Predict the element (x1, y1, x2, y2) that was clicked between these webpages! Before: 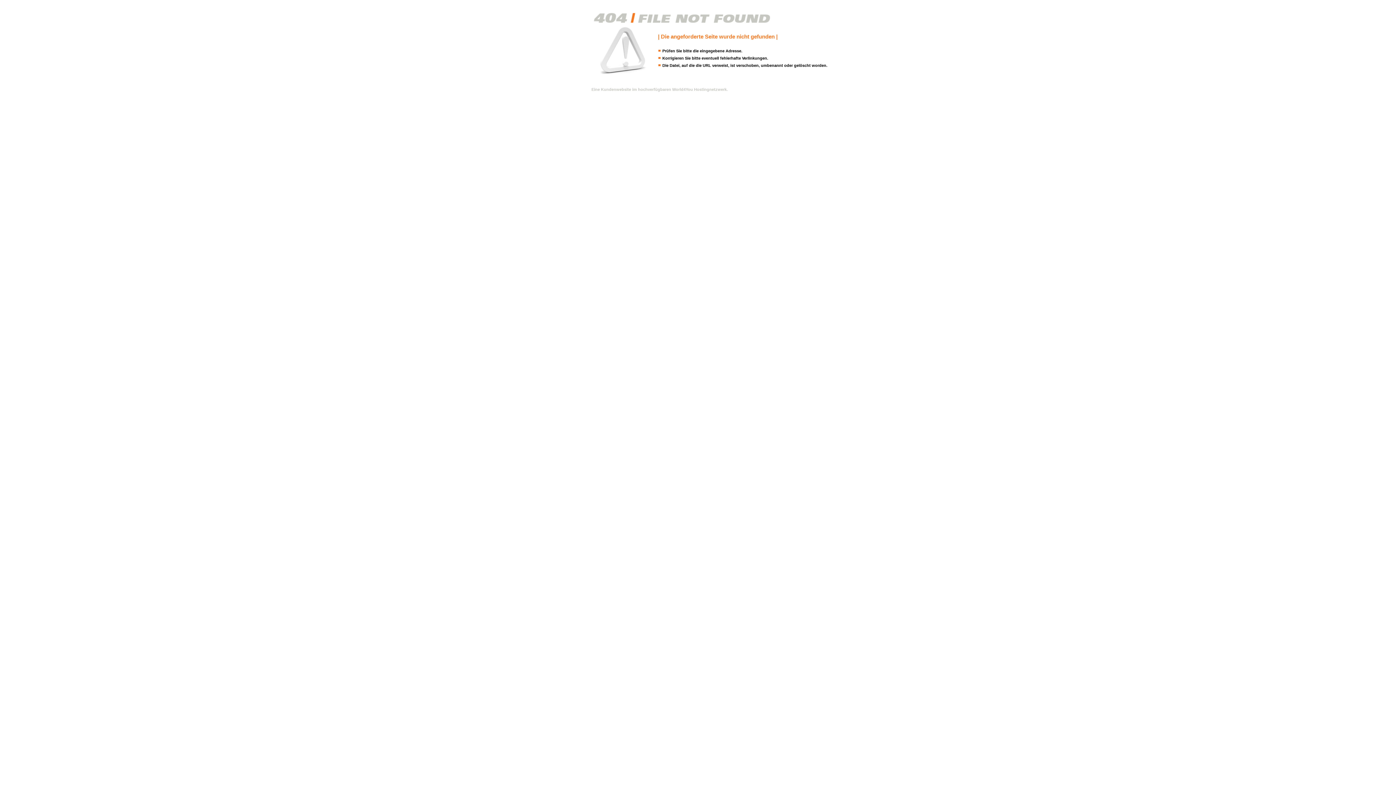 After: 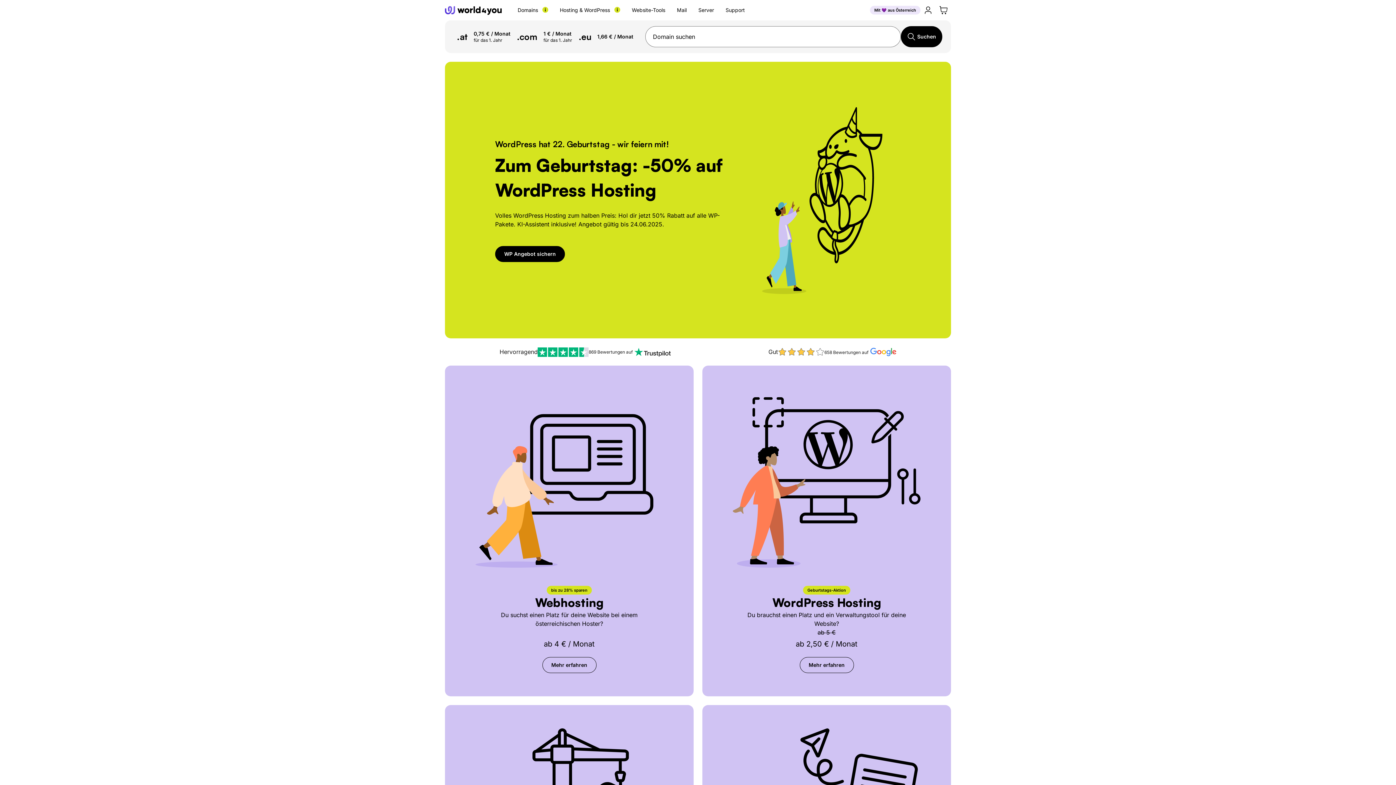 Action: label: Eine Kundenwebsite im hochverfügbaren World4You Hostingnetzwerk. bbox: (591, 87, 728, 91)